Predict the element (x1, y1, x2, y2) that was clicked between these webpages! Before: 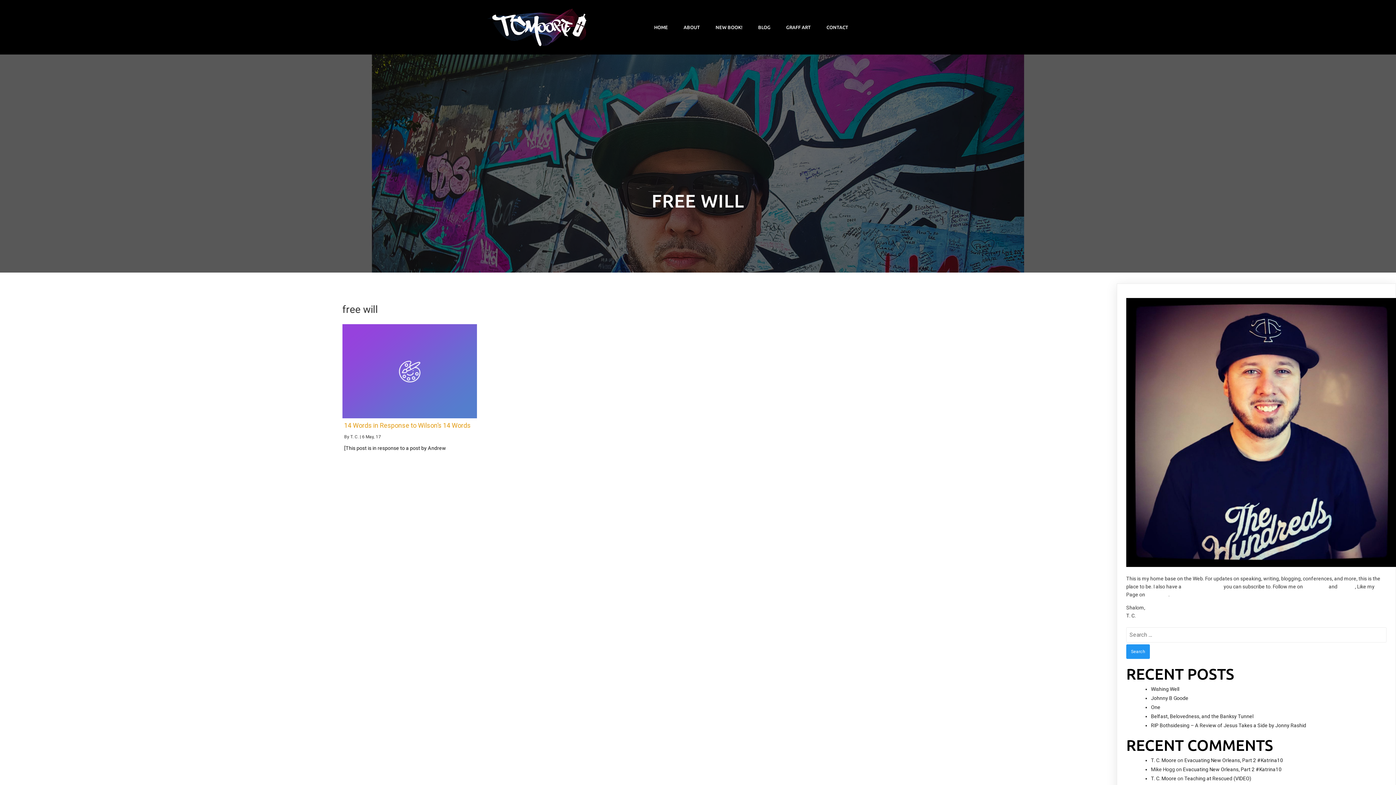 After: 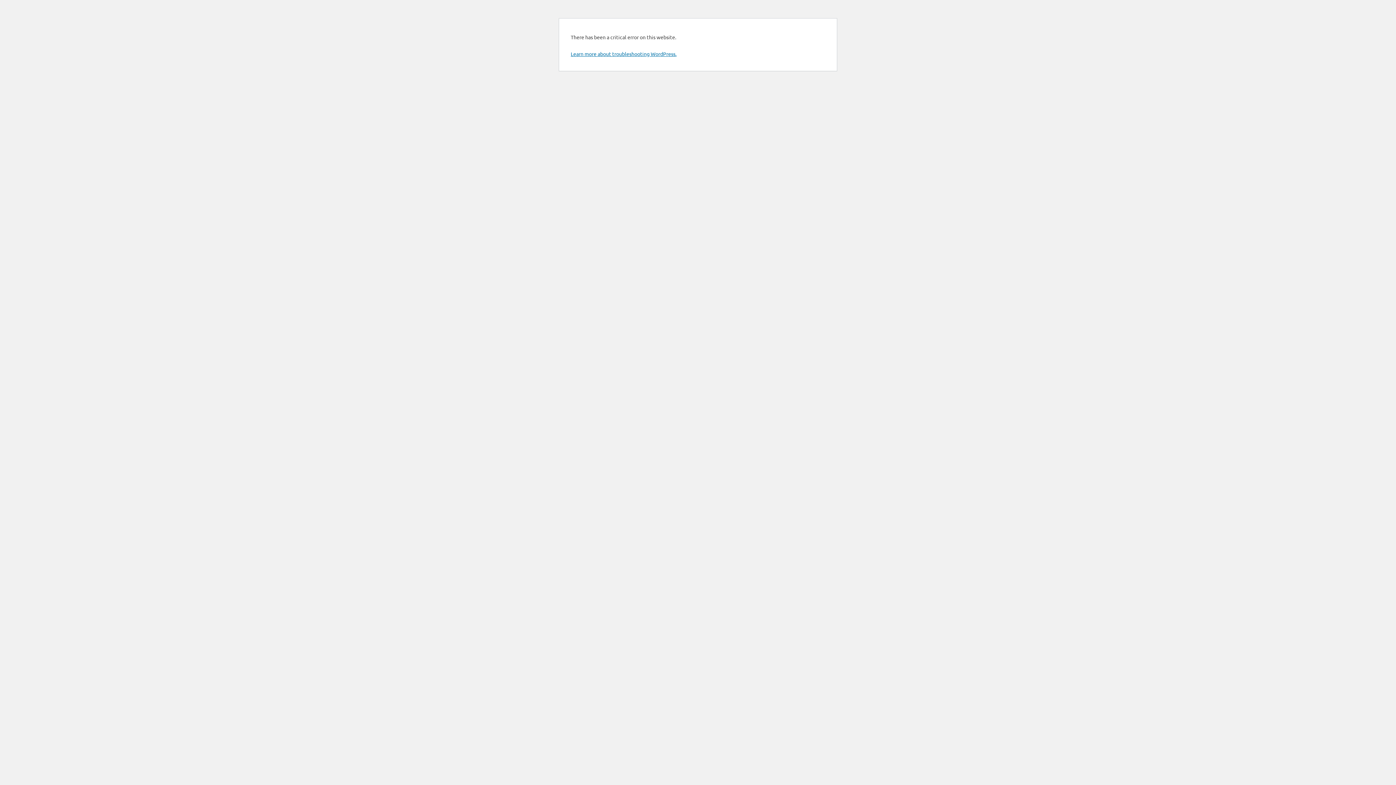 Action: label: BLOG bbox: (751, 19, 777, 34)